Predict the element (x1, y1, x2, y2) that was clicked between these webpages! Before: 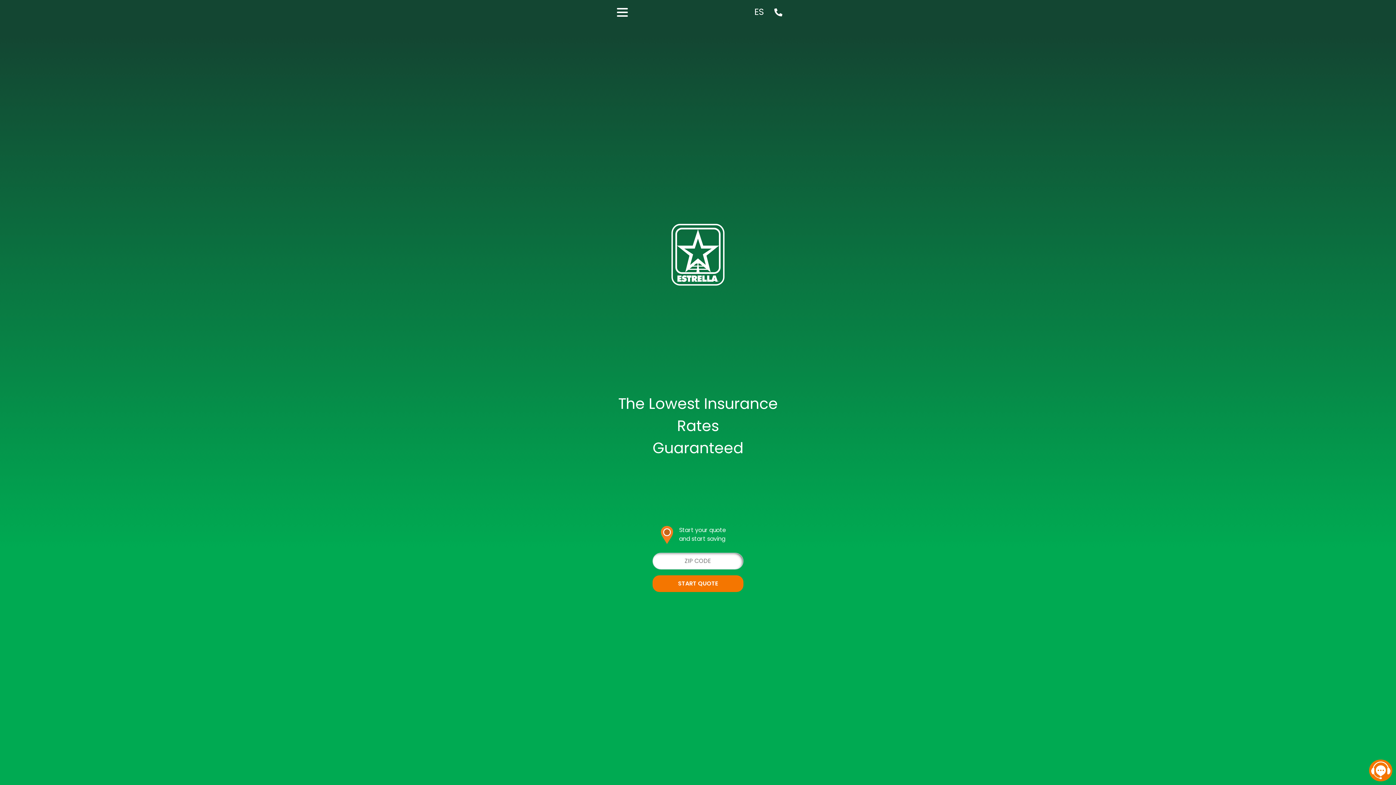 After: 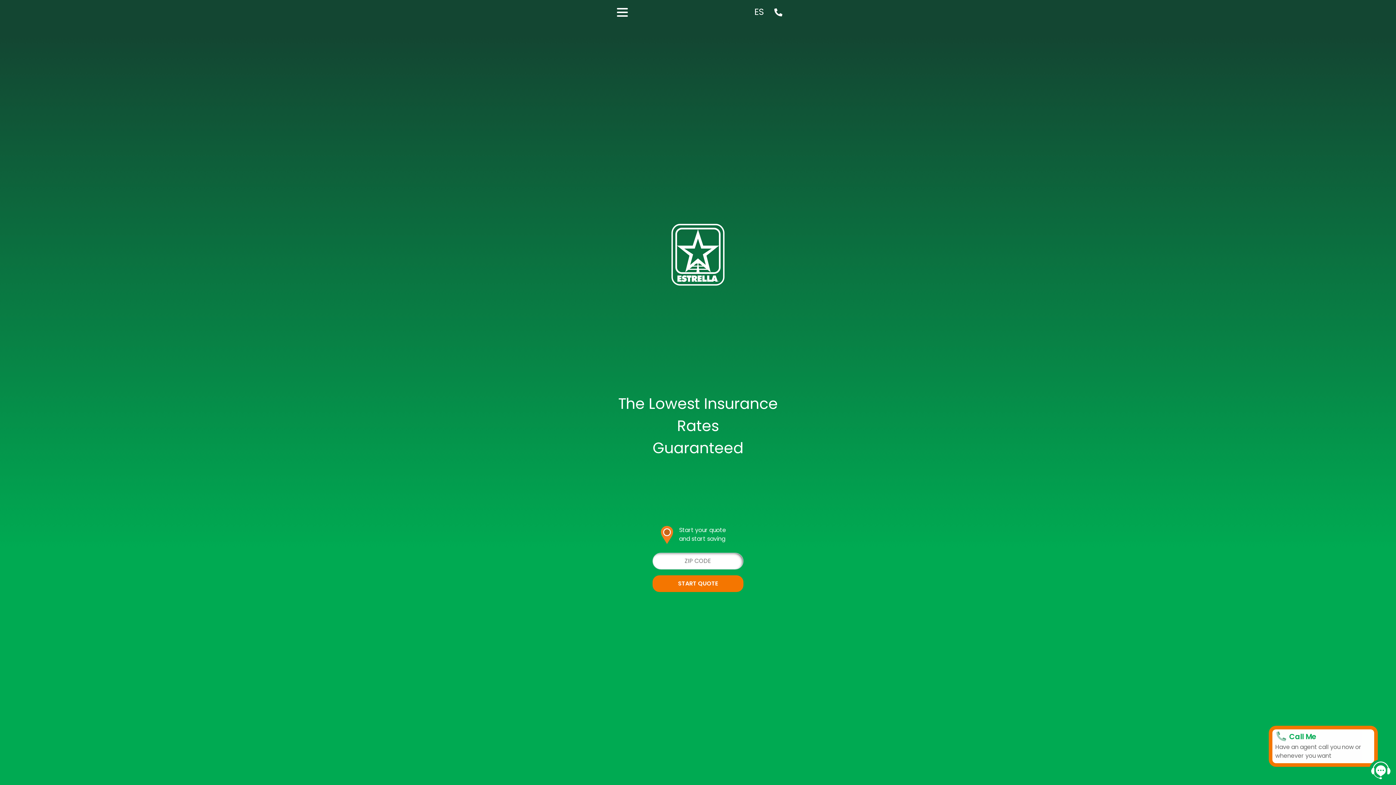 Action: bbox: (1369, 760, 1392, 781)